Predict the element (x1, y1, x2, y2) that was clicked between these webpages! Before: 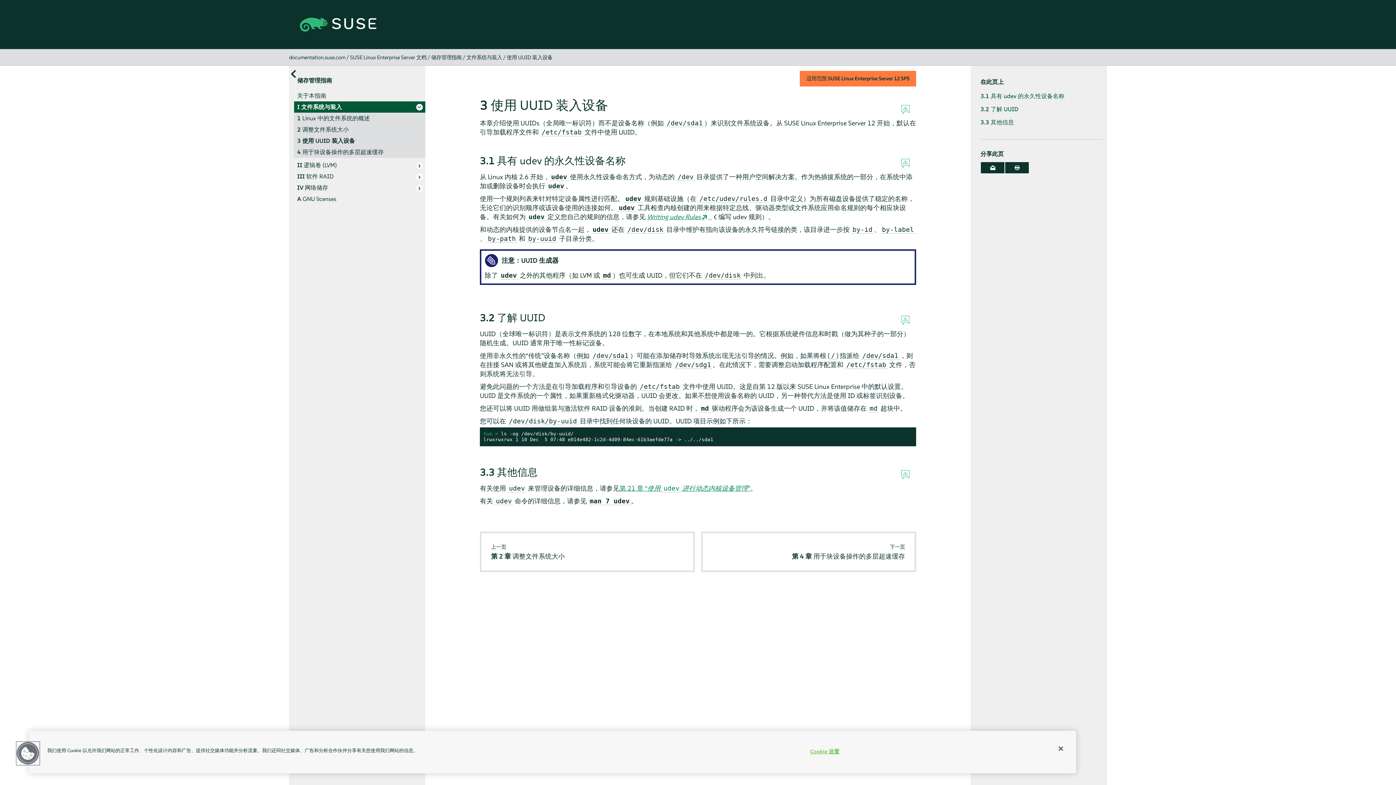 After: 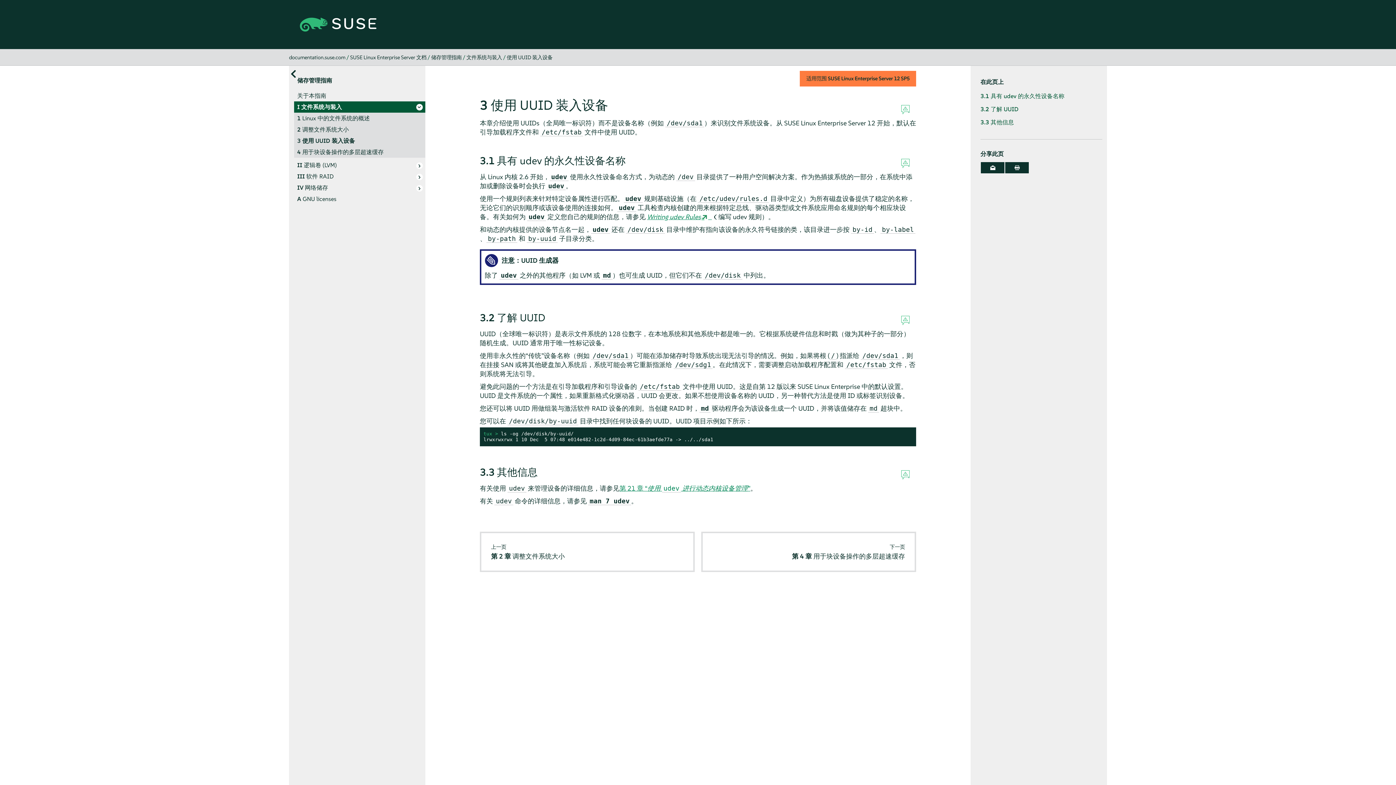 Action: bbox: (294, 135, 425, 146) label: 3 使用 UUID 装入设备